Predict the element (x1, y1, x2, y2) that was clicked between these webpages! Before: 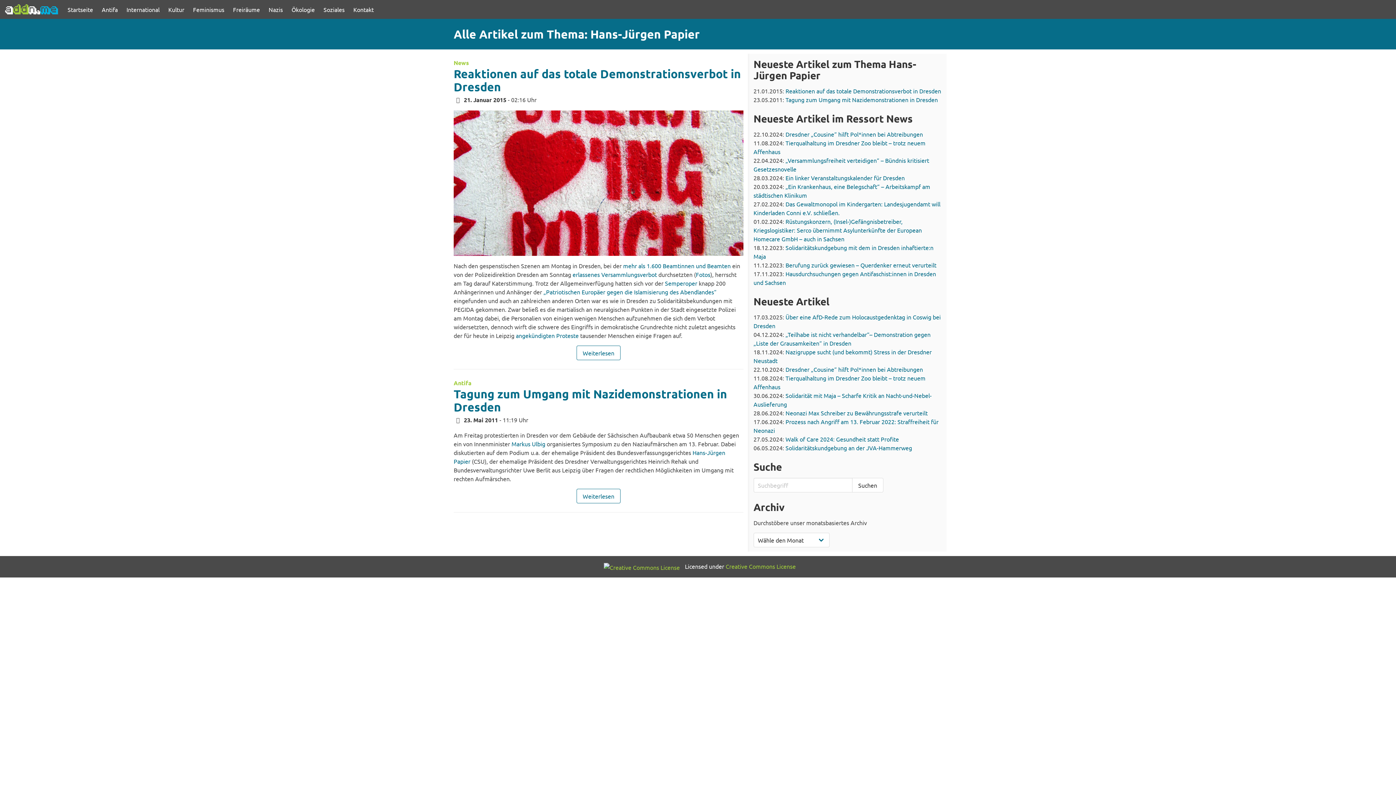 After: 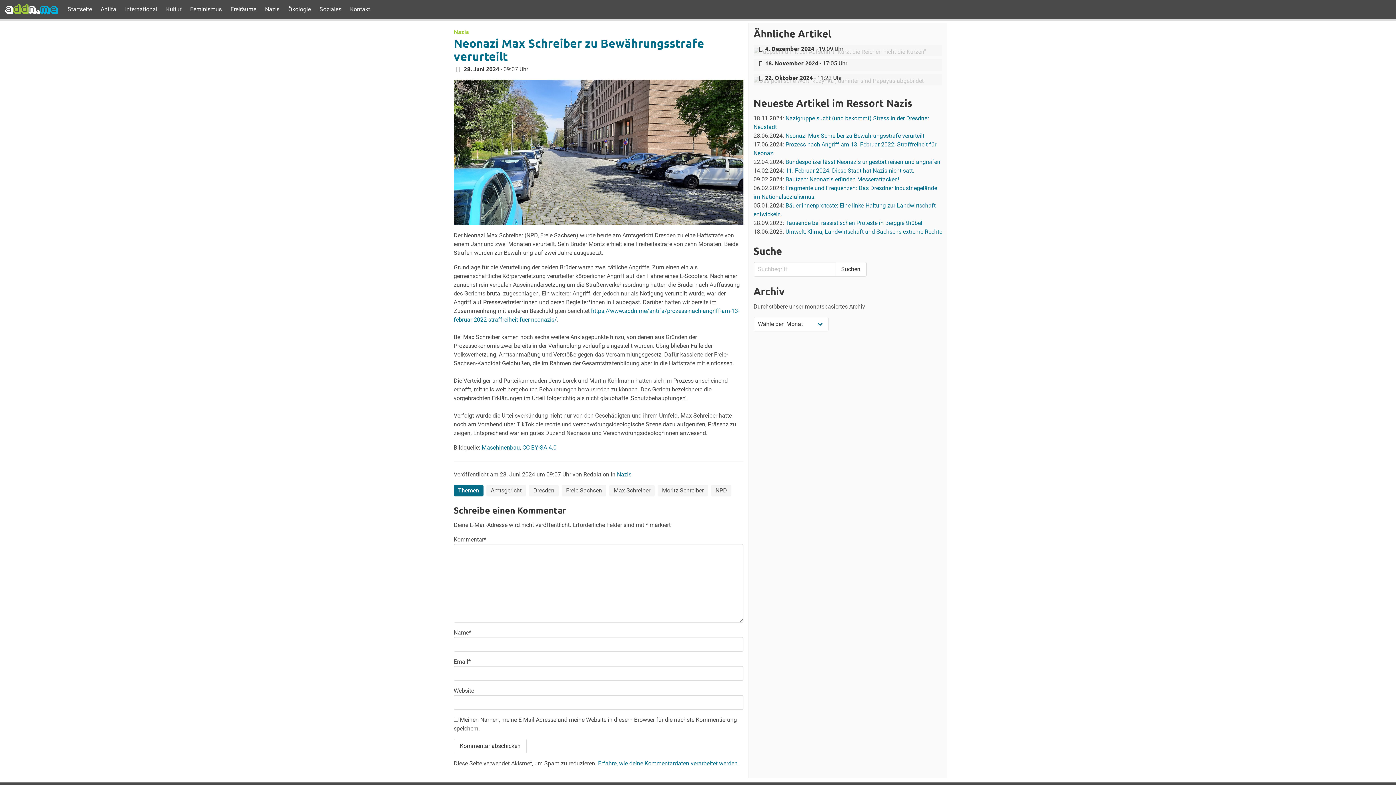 Action: bbox: (785, 409, 927, 416) label: Neonazi Max Schreiber zu Bewährungsstrafe verurteilt